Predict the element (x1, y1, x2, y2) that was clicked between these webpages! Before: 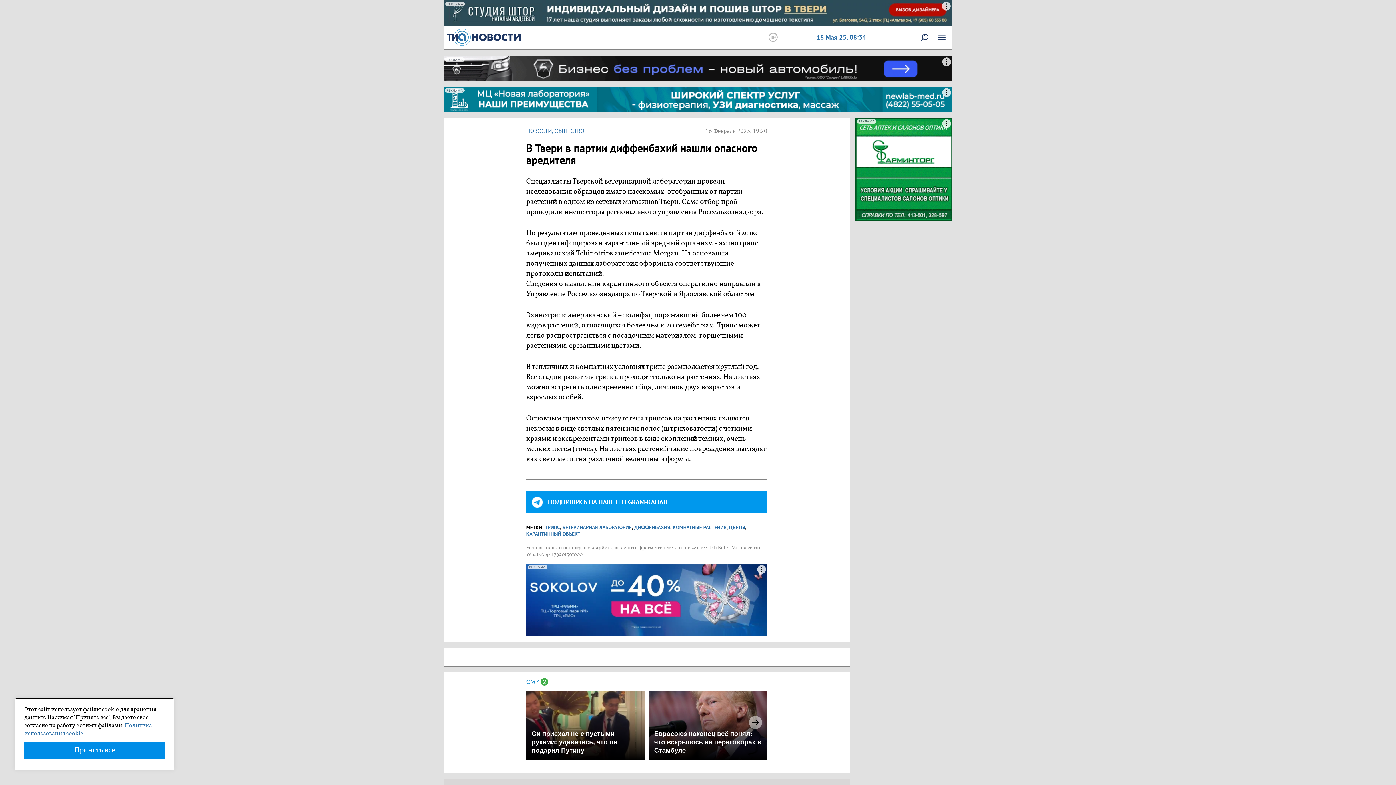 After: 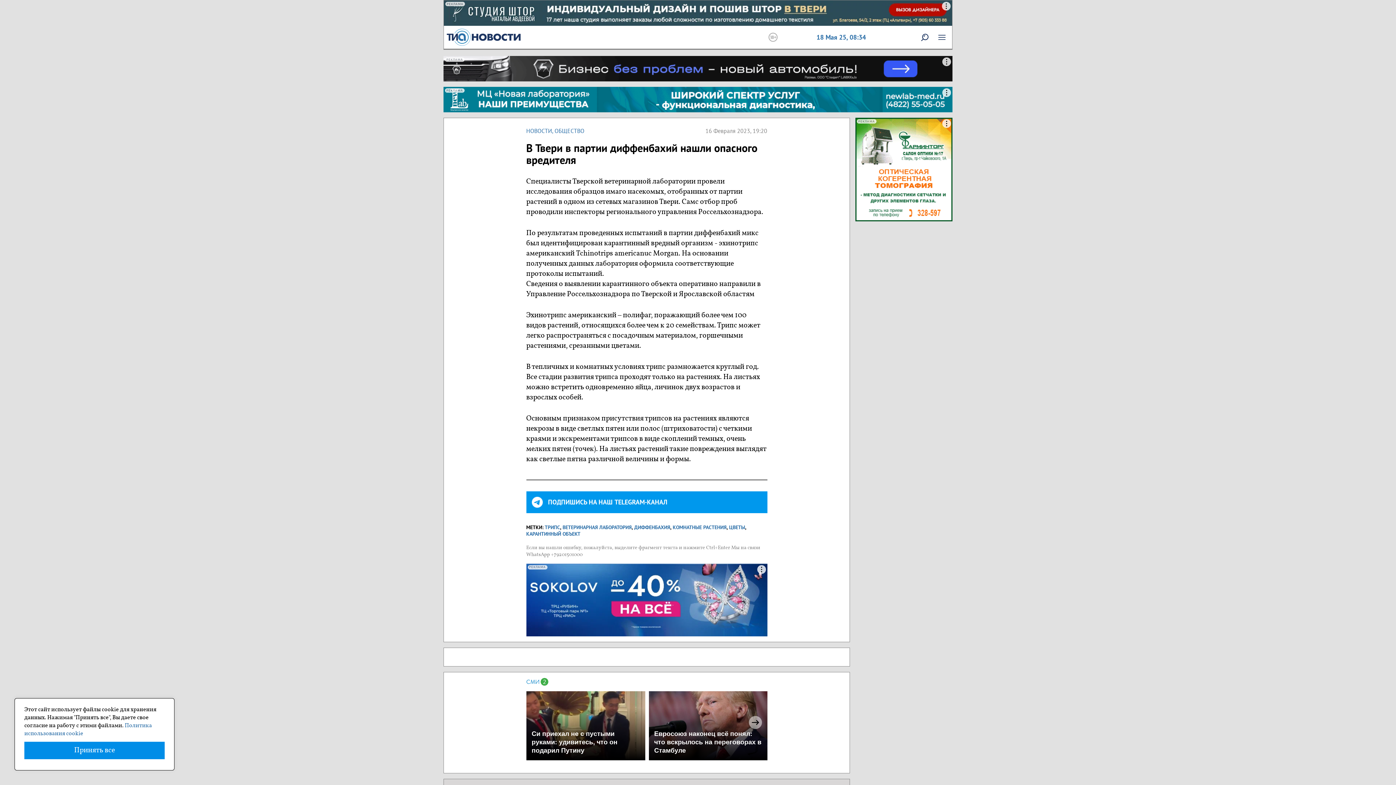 Action: bbox: (443, 86, 952, 112) label: РЕКЛАМА